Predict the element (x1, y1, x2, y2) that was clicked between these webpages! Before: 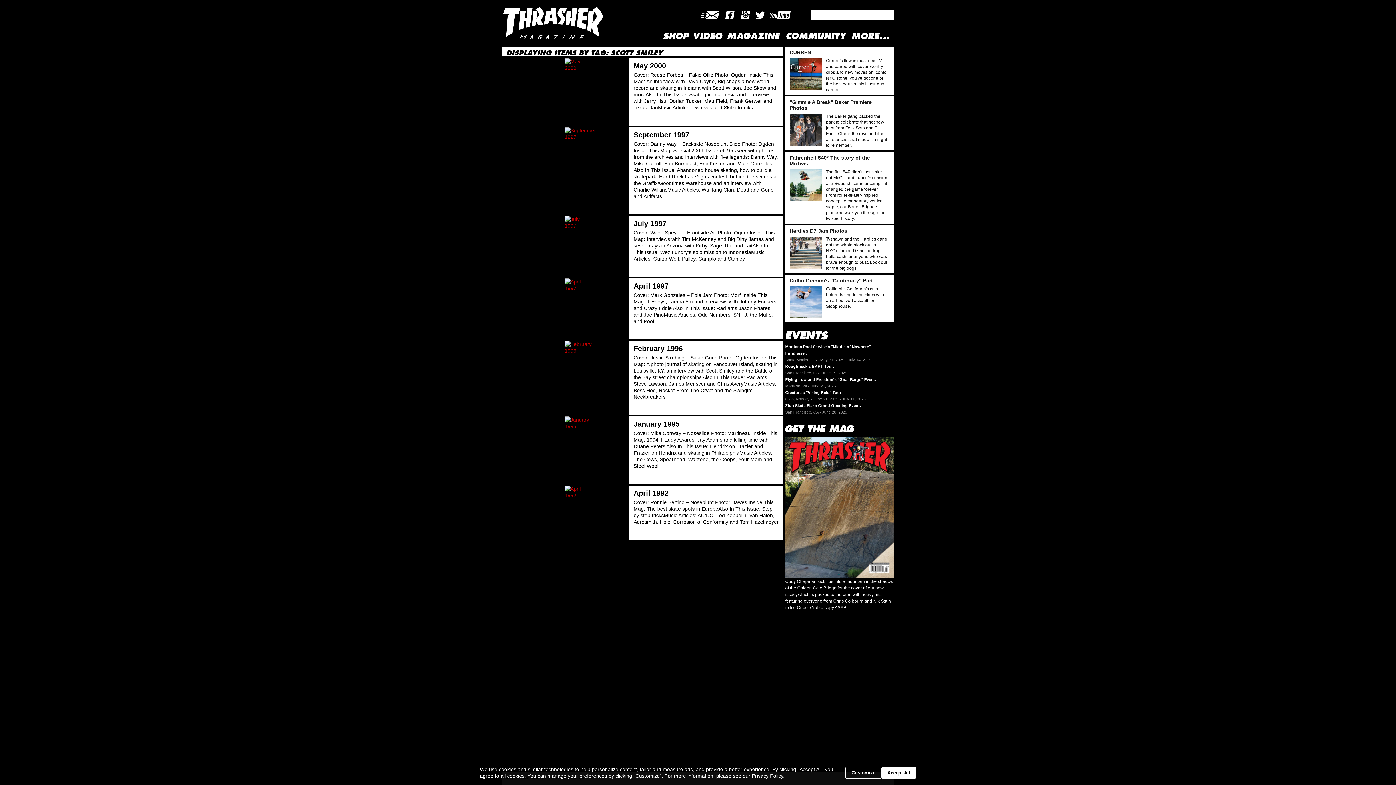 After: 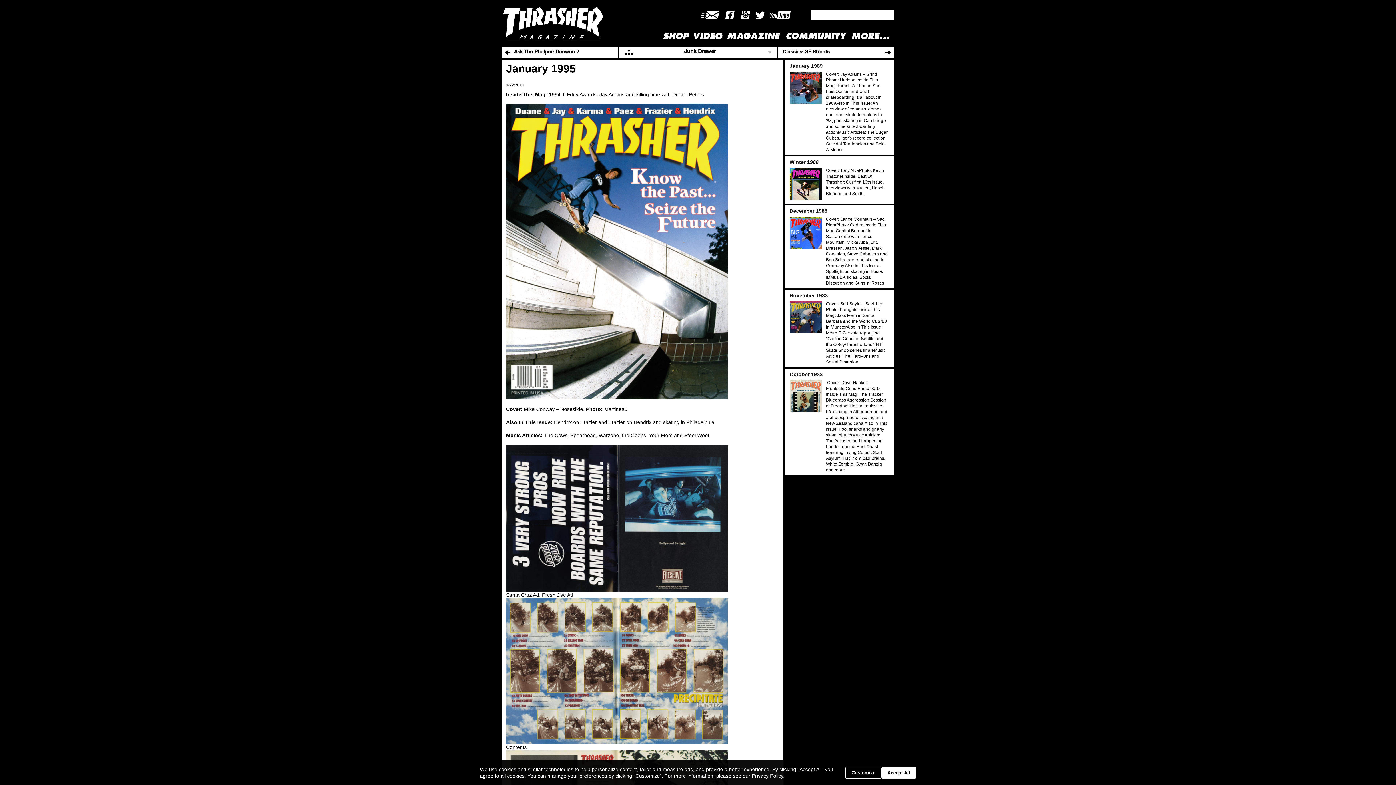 Action: label: January 1995 bbox: (633, 452, 778, 461)